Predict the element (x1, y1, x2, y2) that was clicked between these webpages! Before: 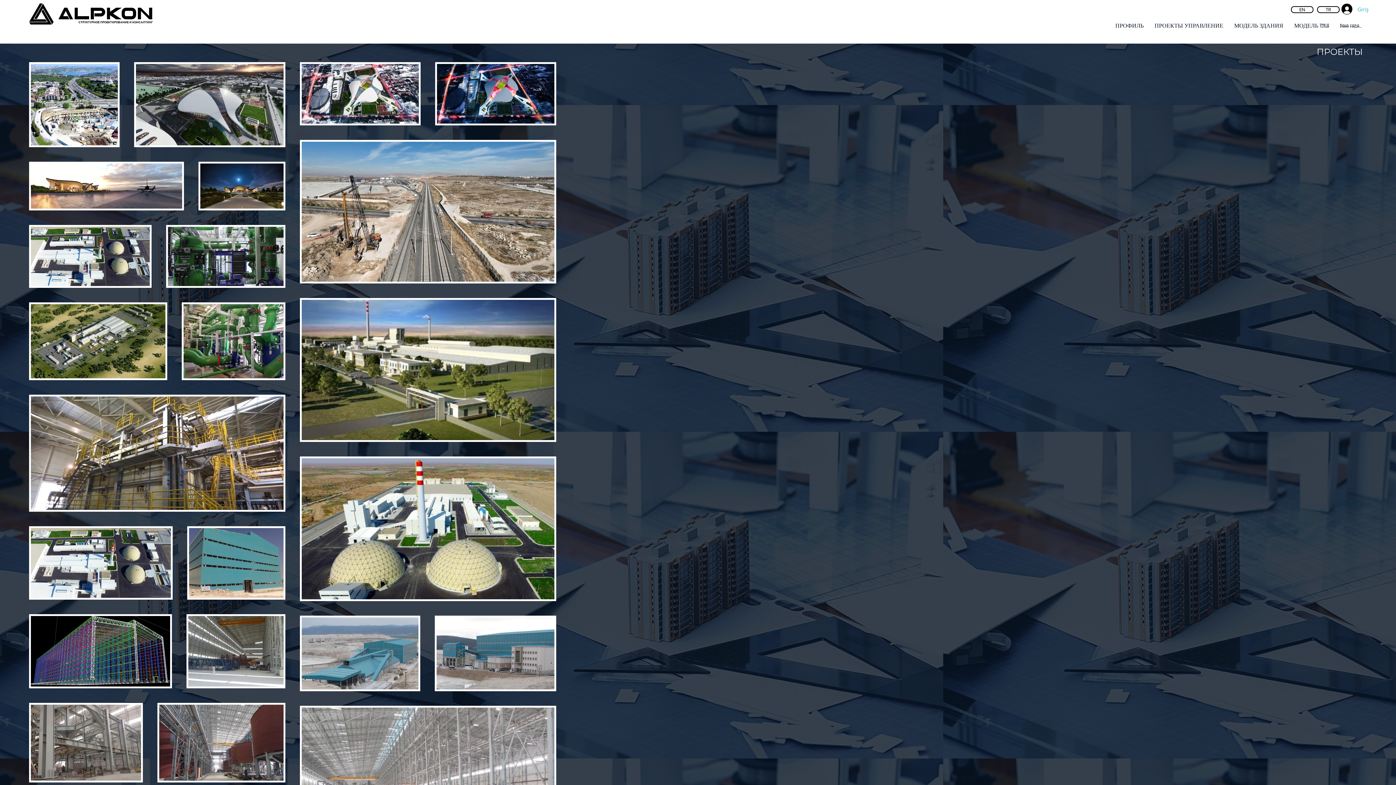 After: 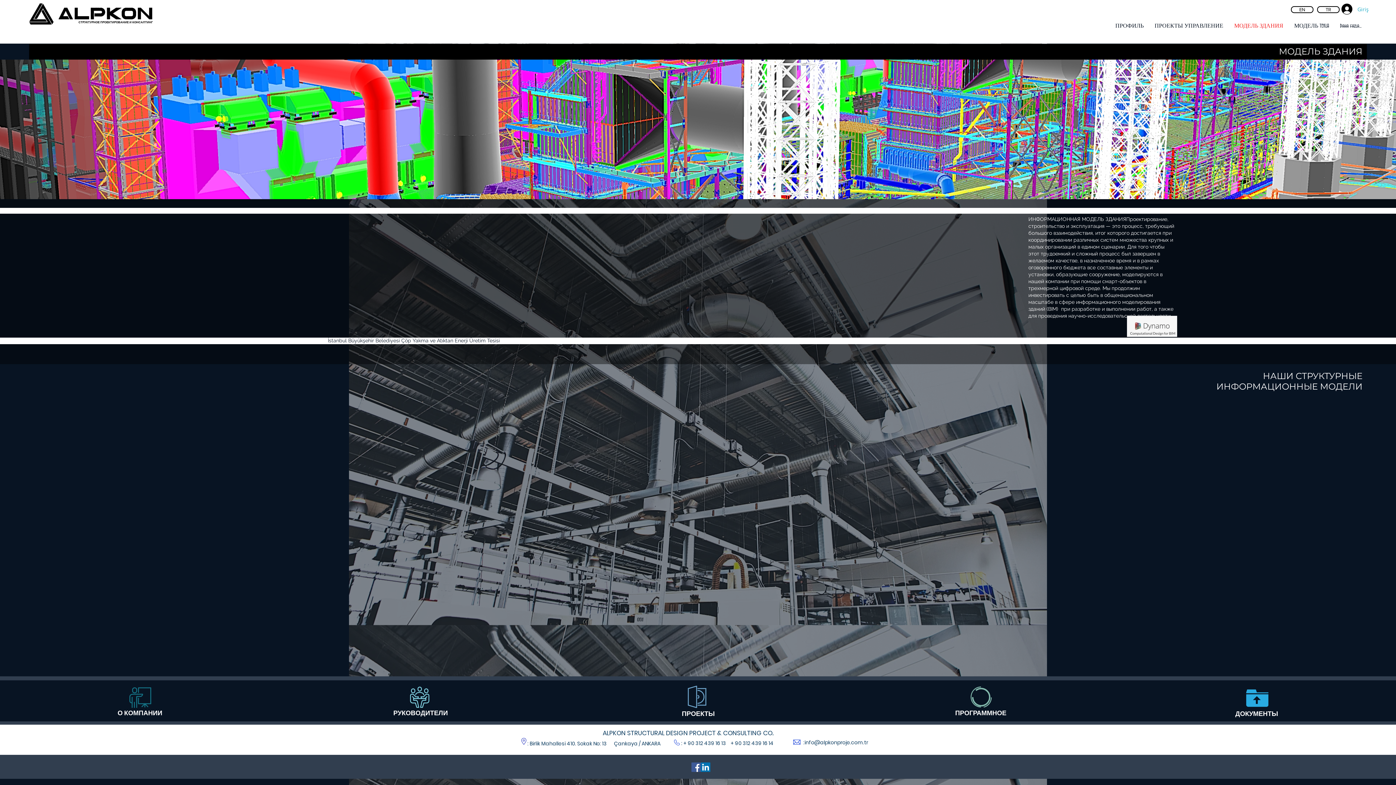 Action: label: МОДЕЛЬ ЗДАНИЯ bbox: (1229, 21, 1289, 30)